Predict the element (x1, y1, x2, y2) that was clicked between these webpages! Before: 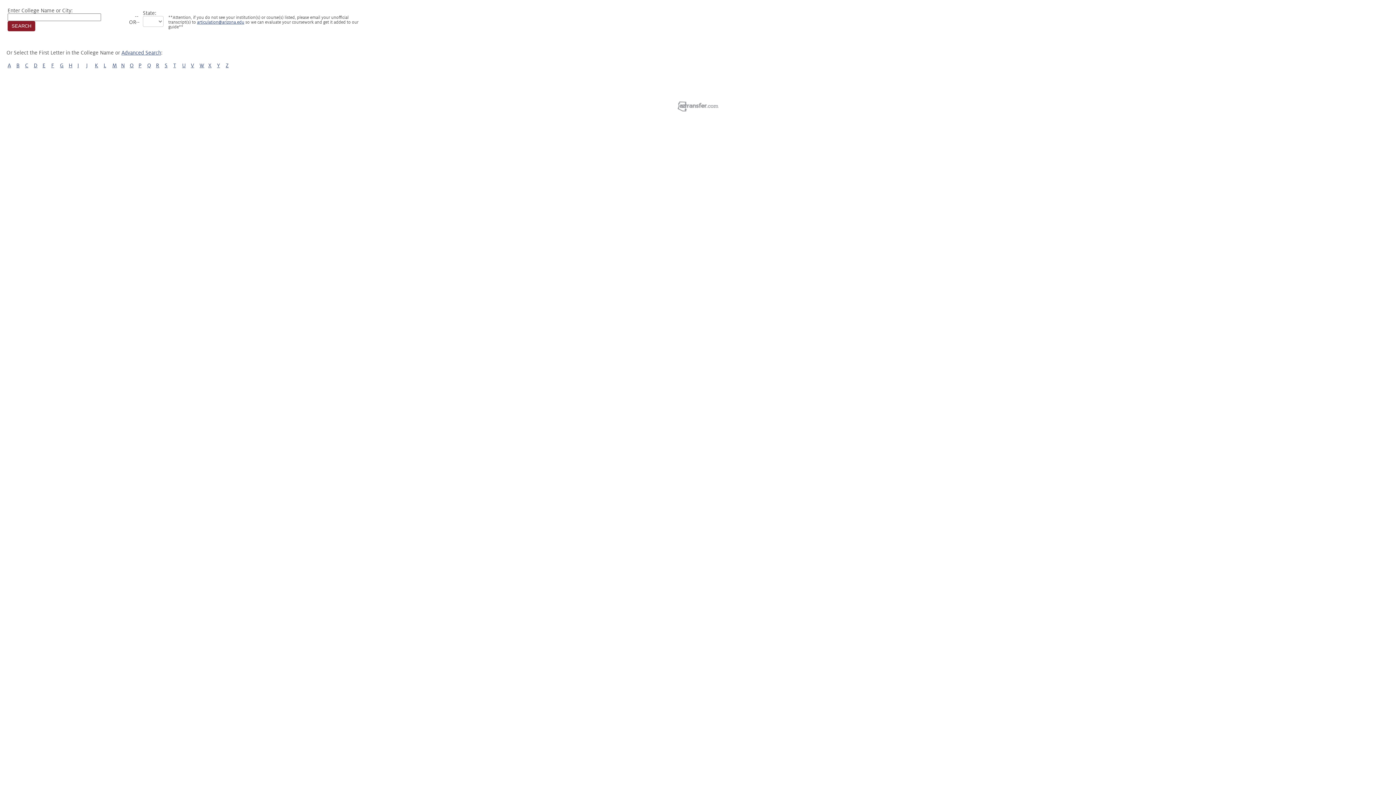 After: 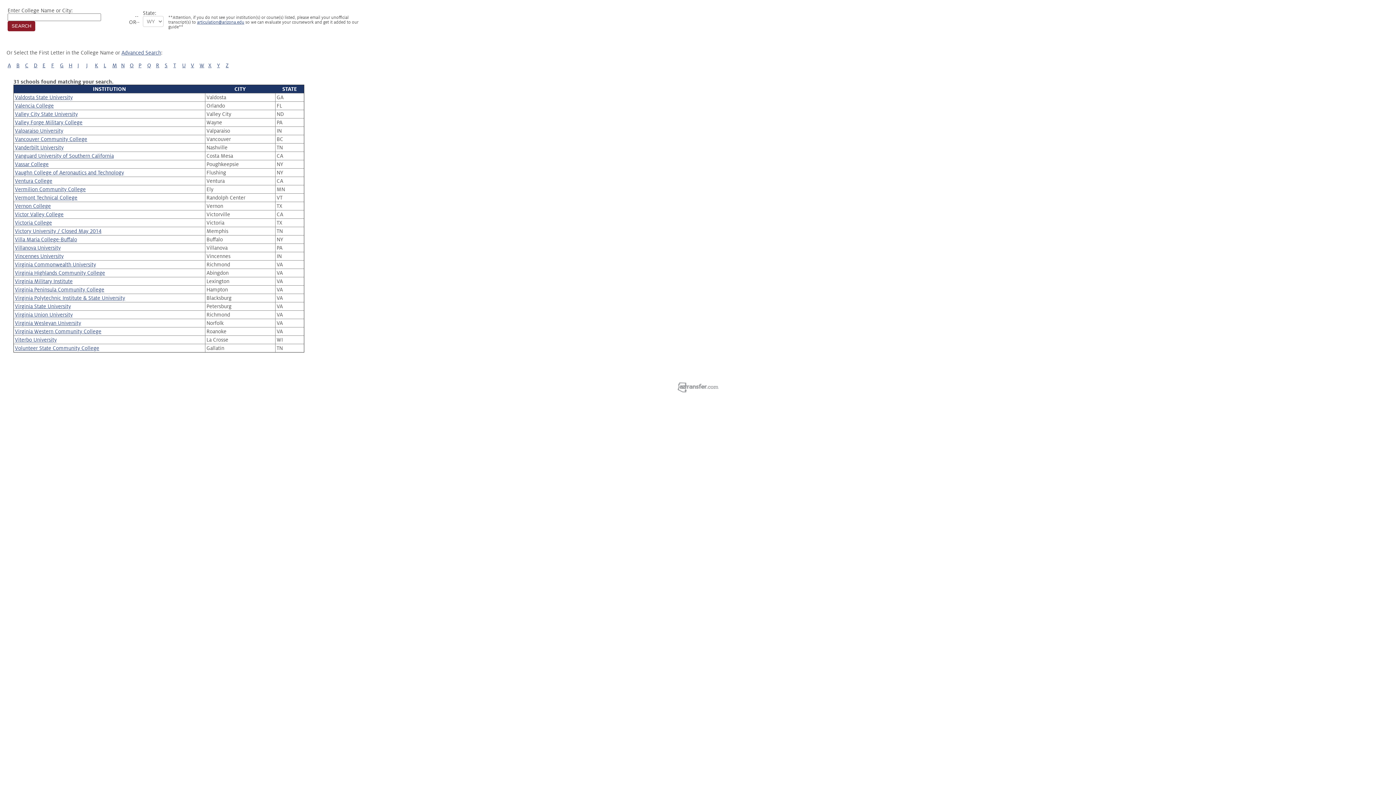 Action: label: V bbox: (190, 62, 194, 68)